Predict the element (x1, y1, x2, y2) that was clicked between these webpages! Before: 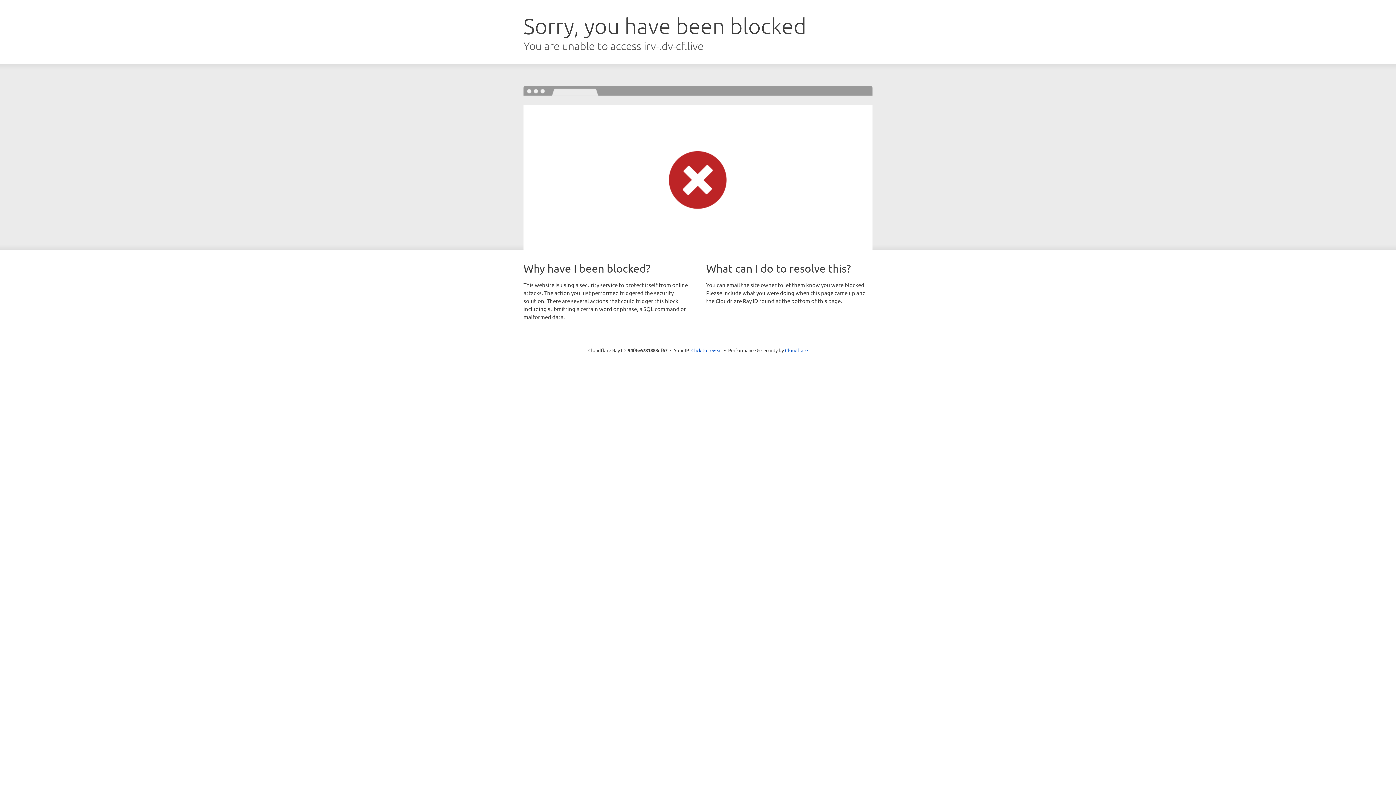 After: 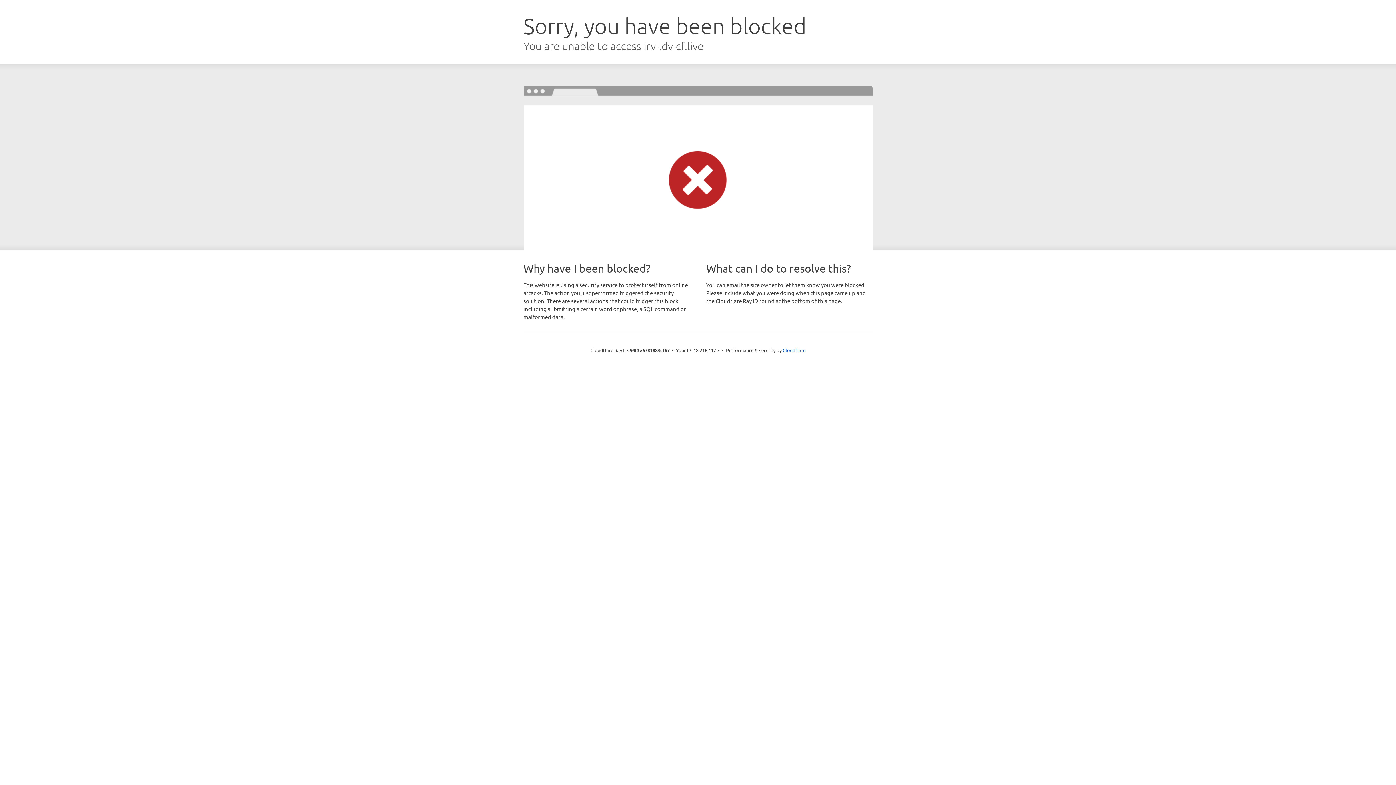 Action: label: Click to reveal bbox: (691, 346, 722, 353)